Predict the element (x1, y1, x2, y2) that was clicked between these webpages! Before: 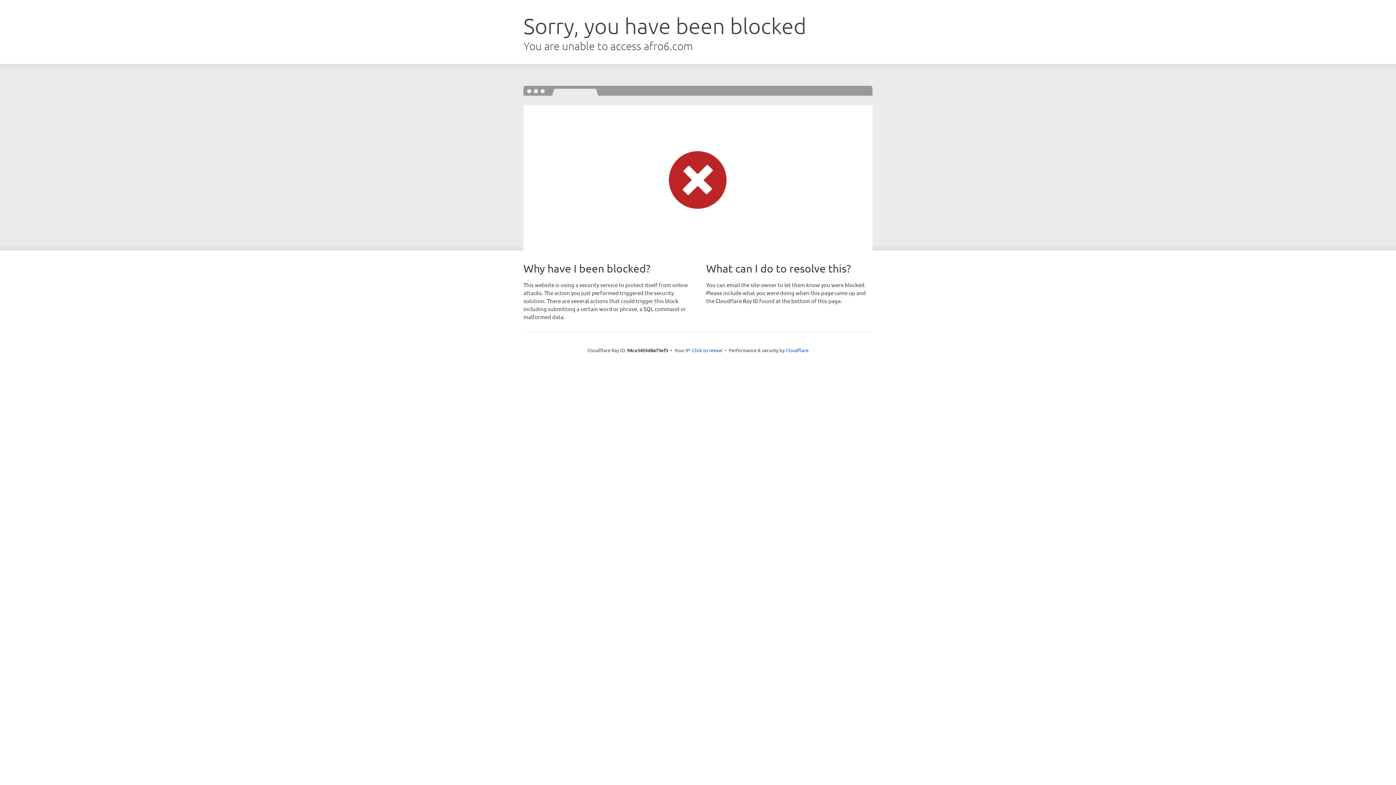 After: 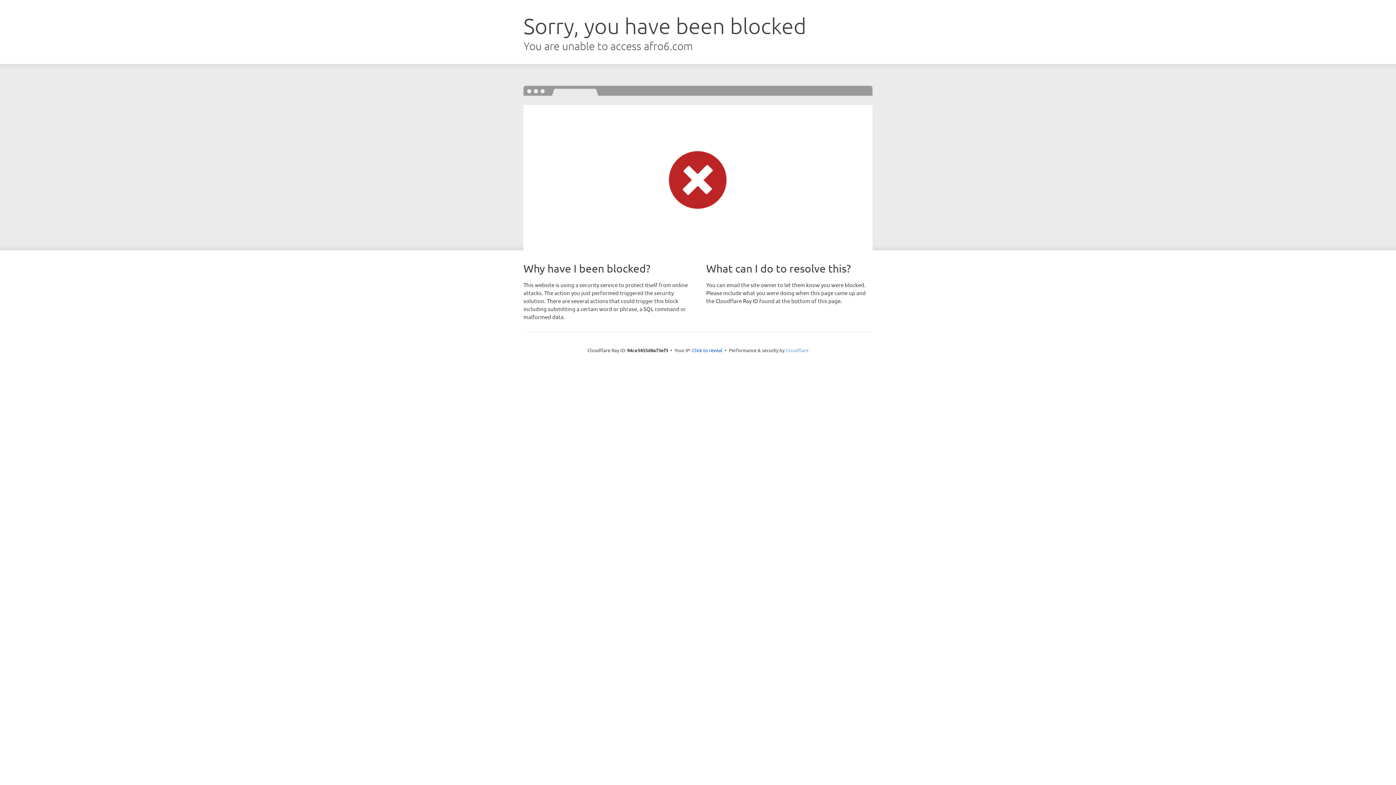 Action: bbox: (785, 347, 808, 353) label: Cloudflare